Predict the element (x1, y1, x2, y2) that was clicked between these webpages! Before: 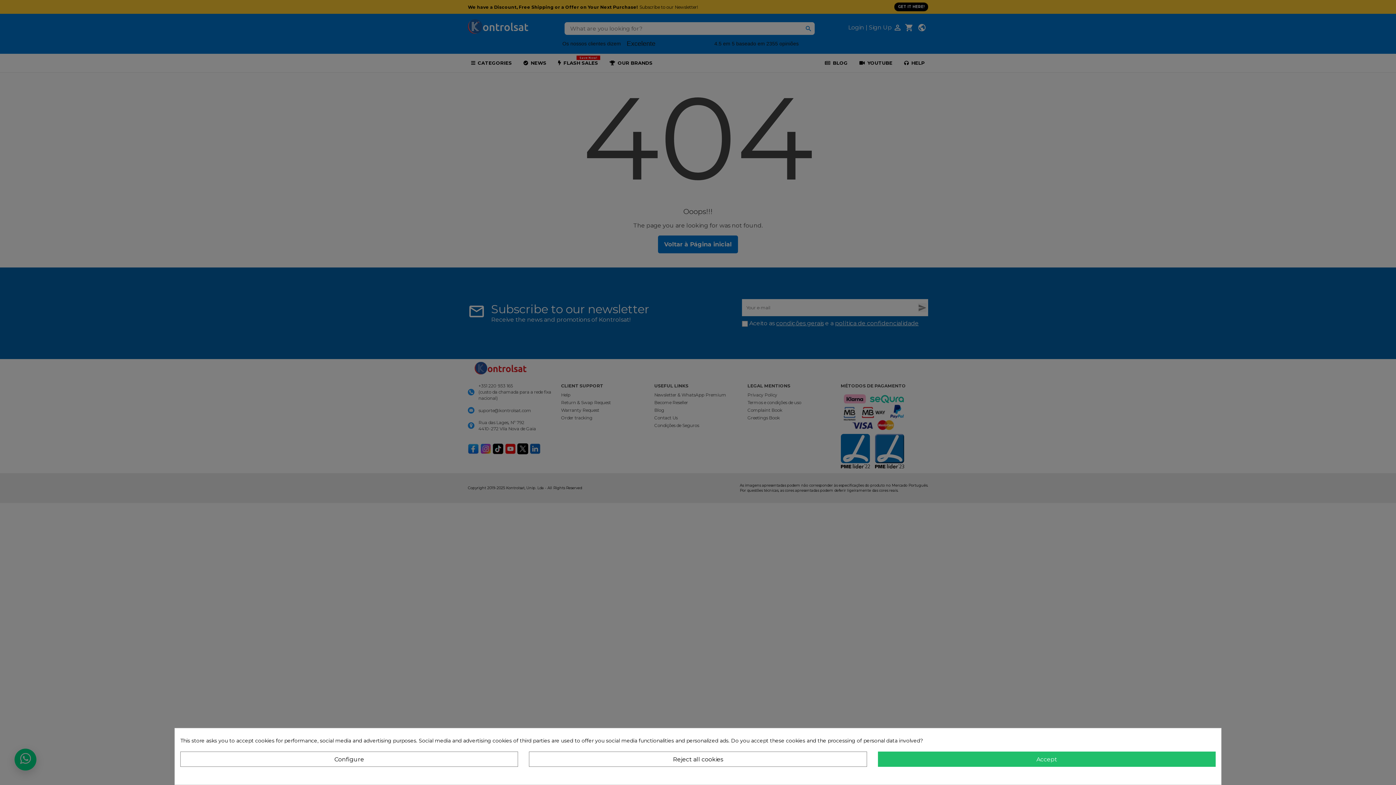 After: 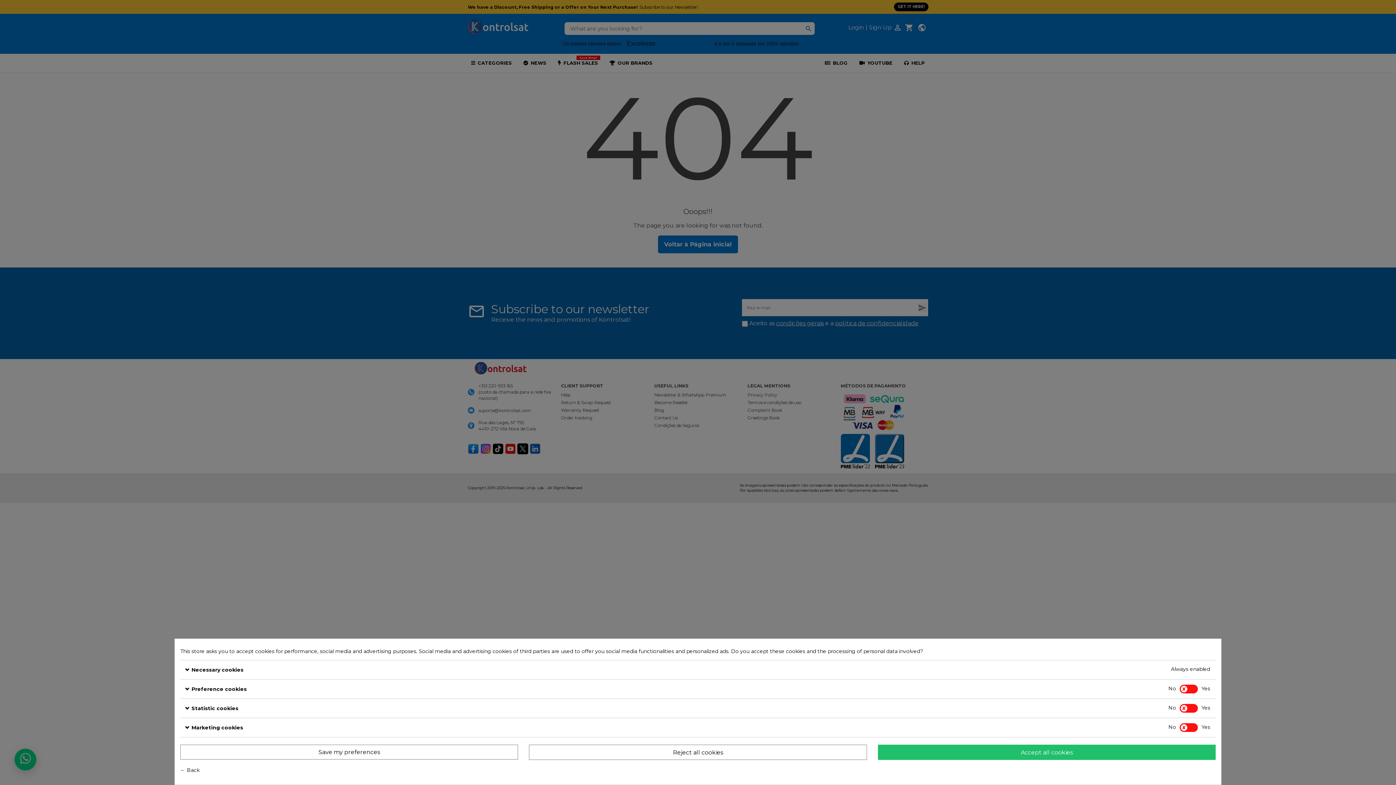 Action: bbox: (180, 751, 518, 767) label: Configure